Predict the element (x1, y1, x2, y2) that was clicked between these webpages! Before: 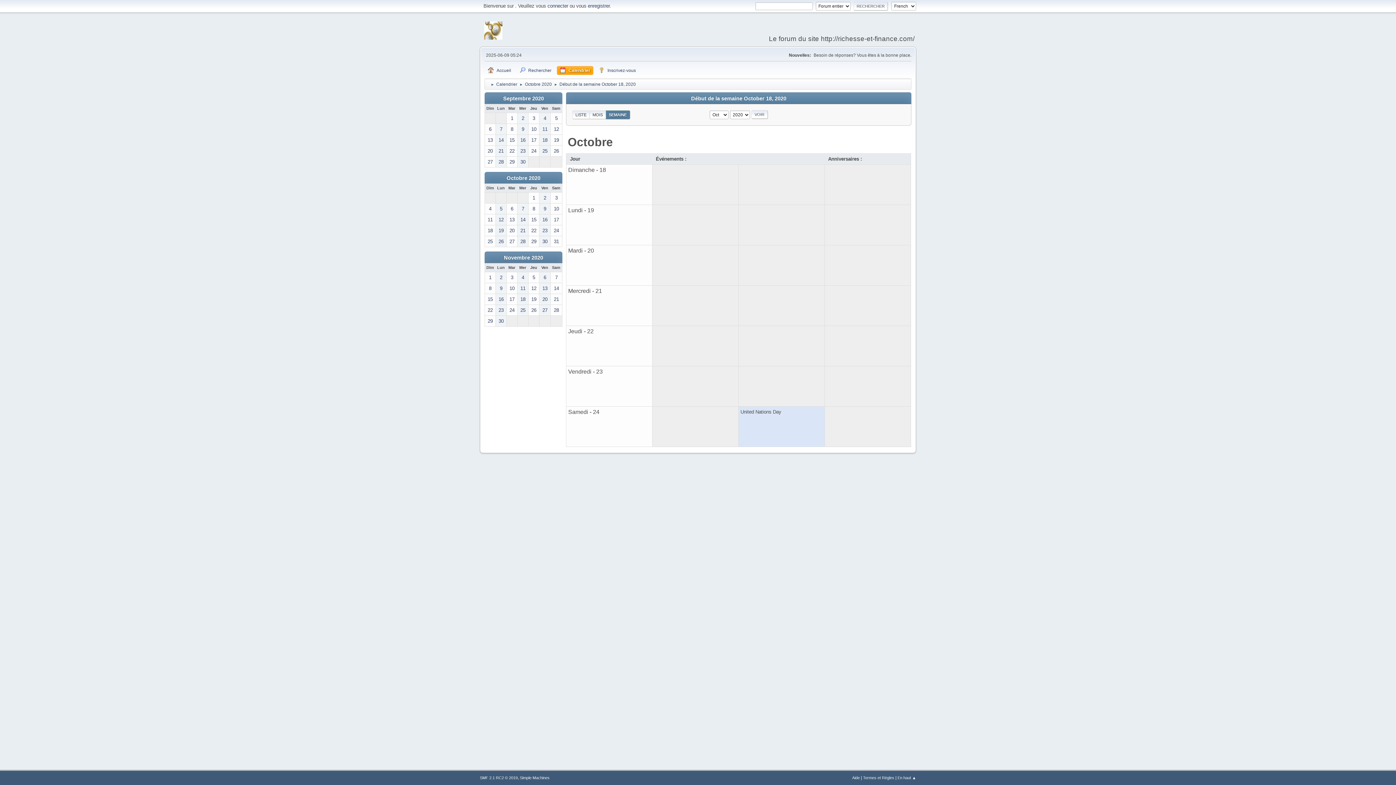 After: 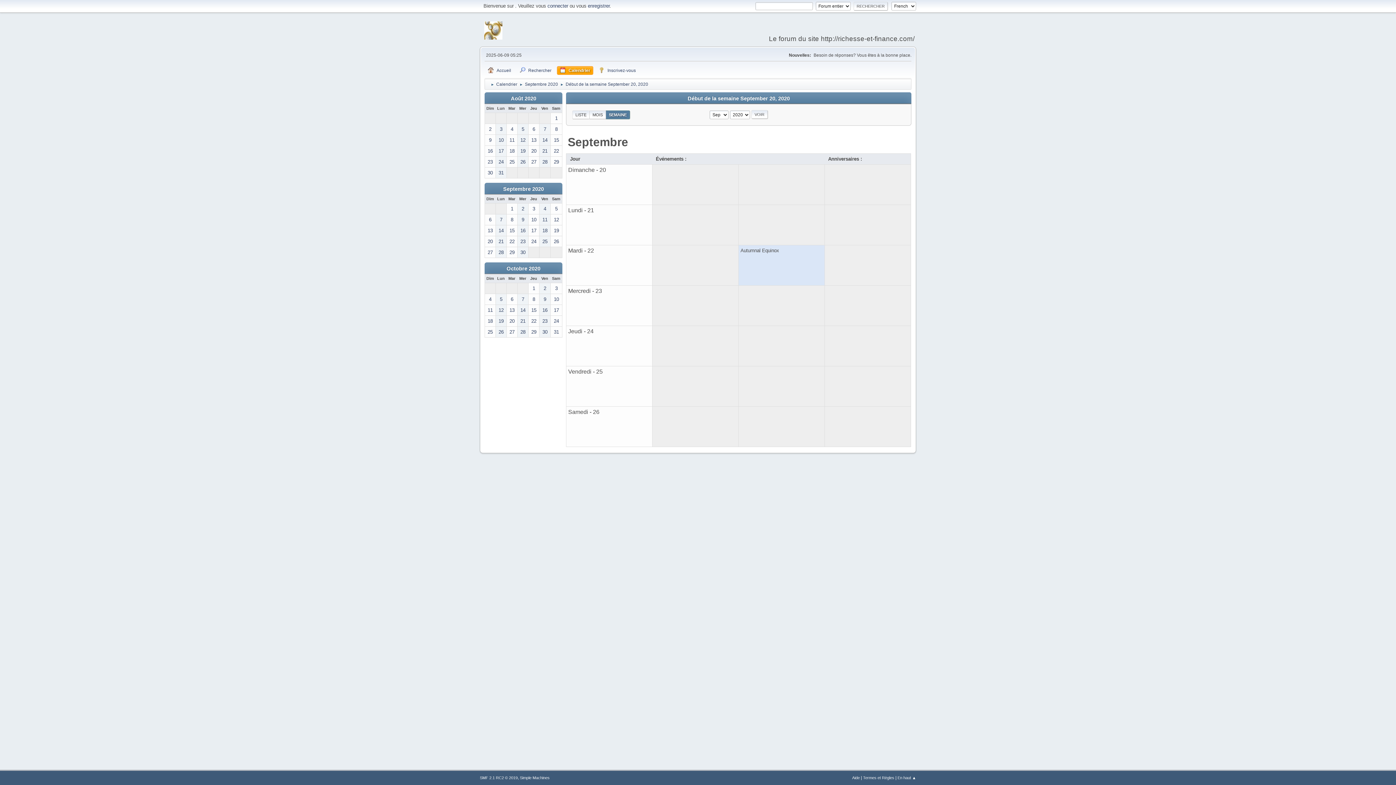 Action: bbox: (539, 145, 550, 156) label: 25